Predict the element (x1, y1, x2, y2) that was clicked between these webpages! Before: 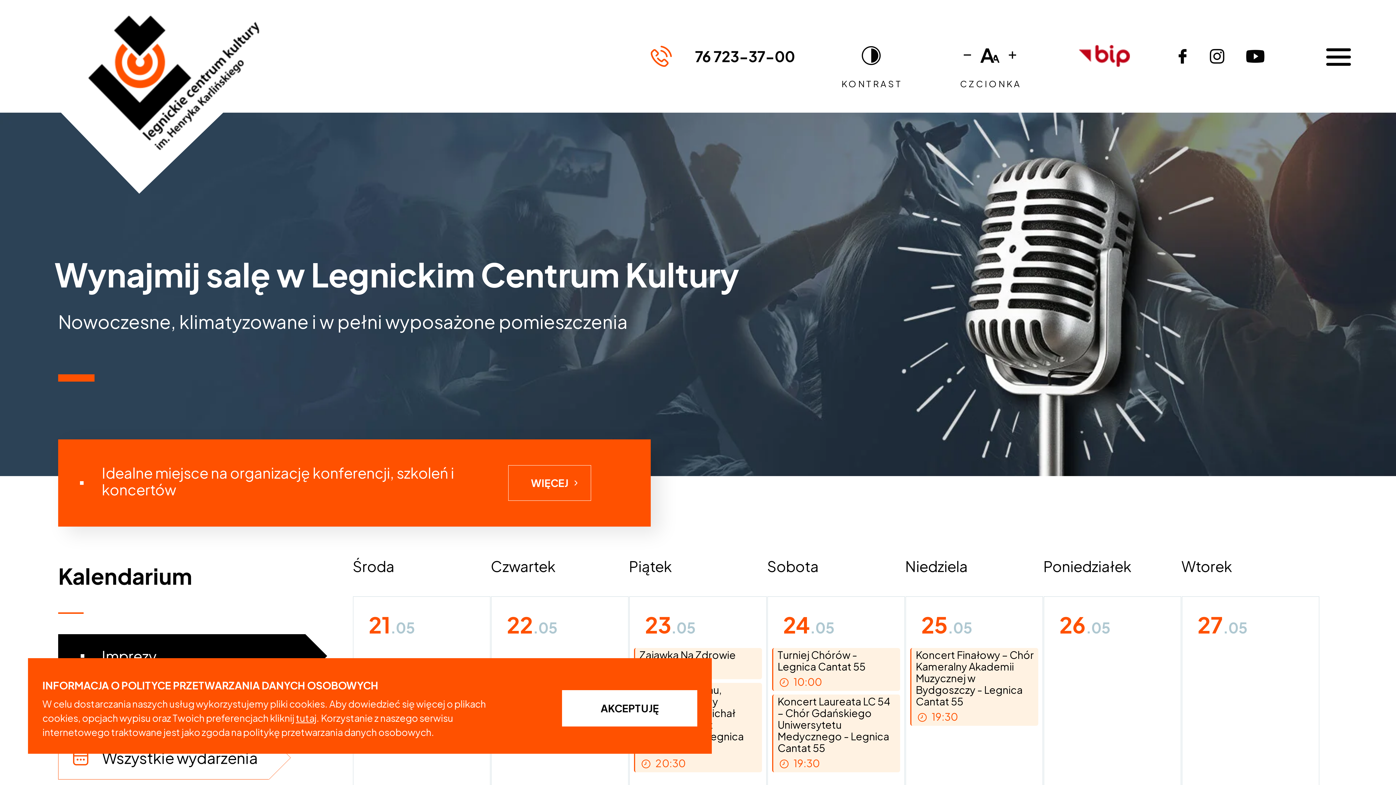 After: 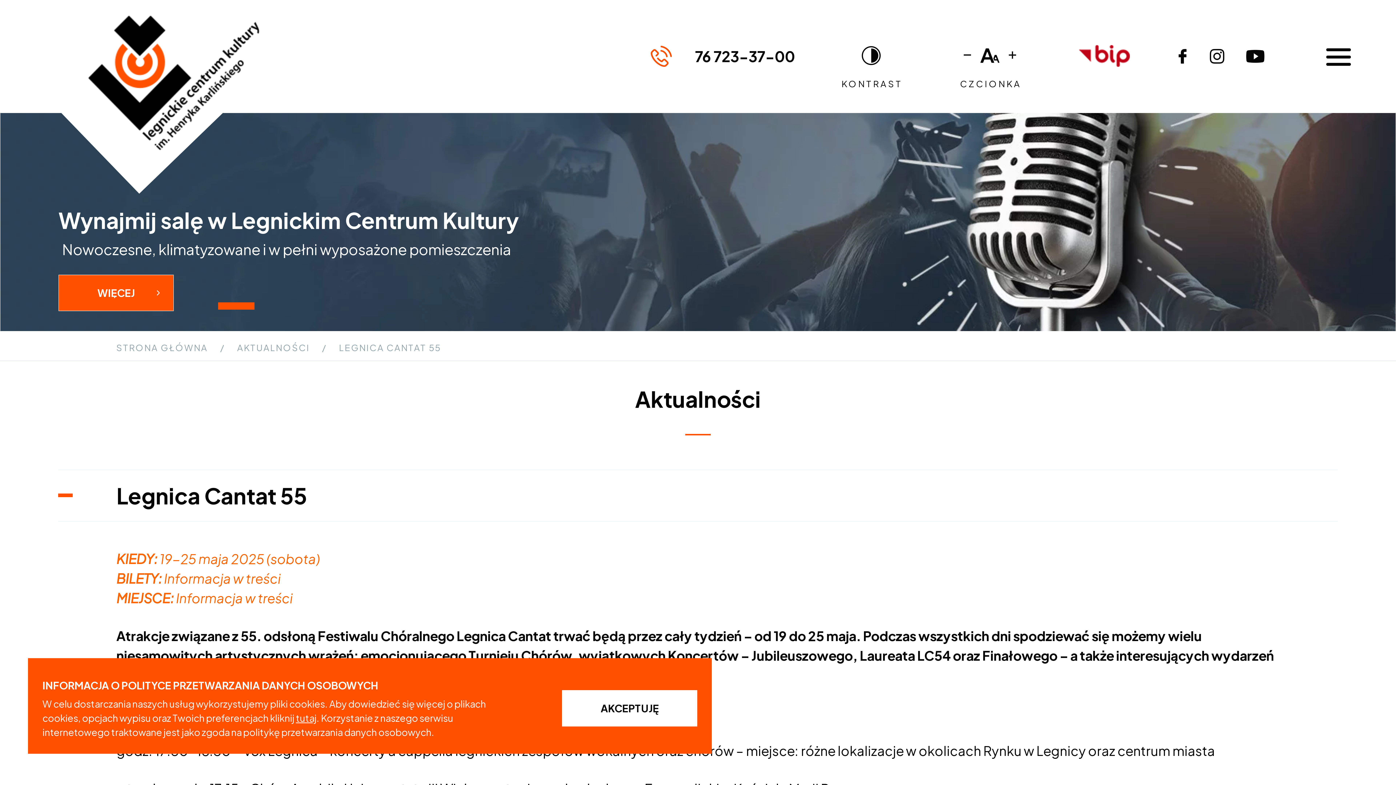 Action: bbox: (777, 696, 896, 771) label: Koncert Laureata LC 54 – Chór Gdańskiego Uniwersytetu Medycznego - Legnica Cantat 55
19:30